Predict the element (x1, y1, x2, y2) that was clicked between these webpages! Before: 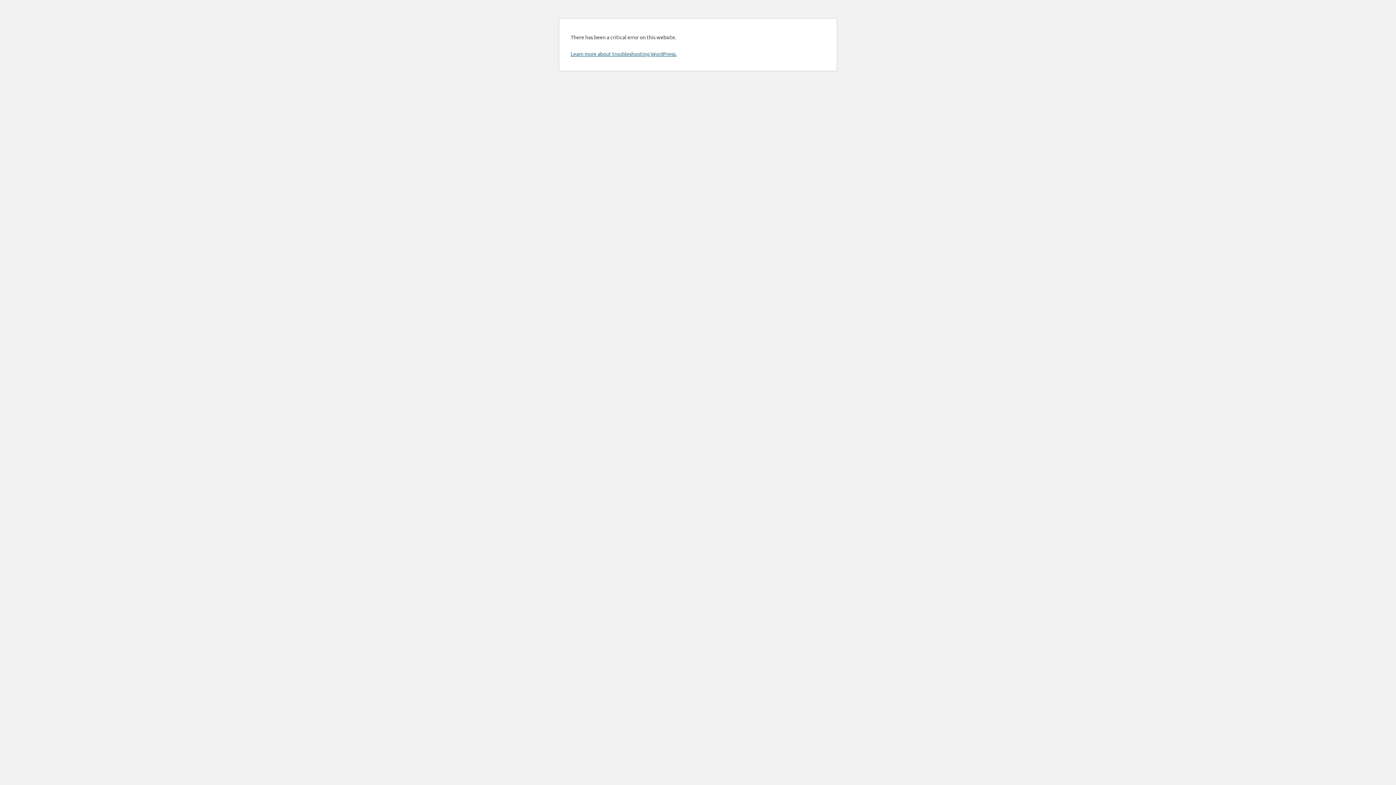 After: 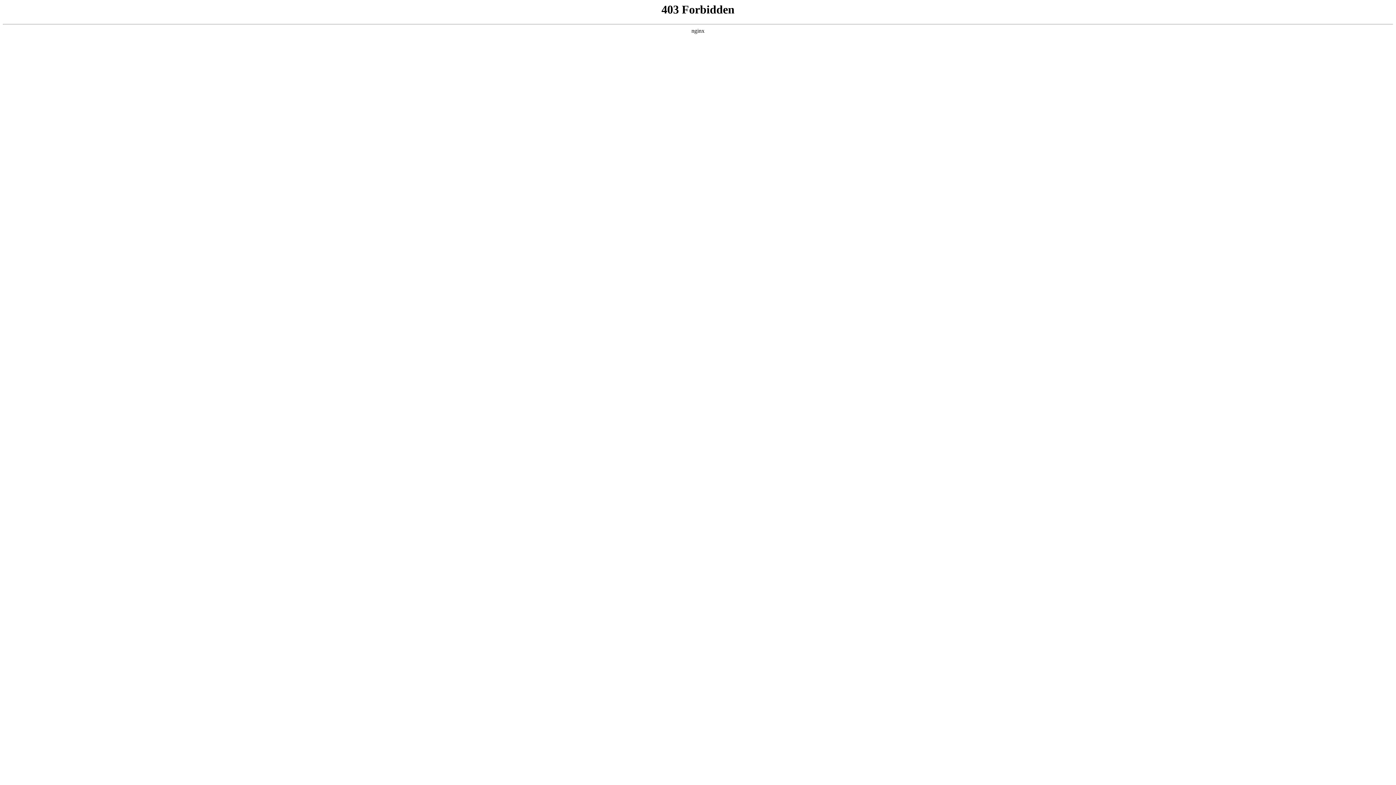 Action: bbox: (570, 50, 676, 57) label: Learn more about troubleshooting WordPress.